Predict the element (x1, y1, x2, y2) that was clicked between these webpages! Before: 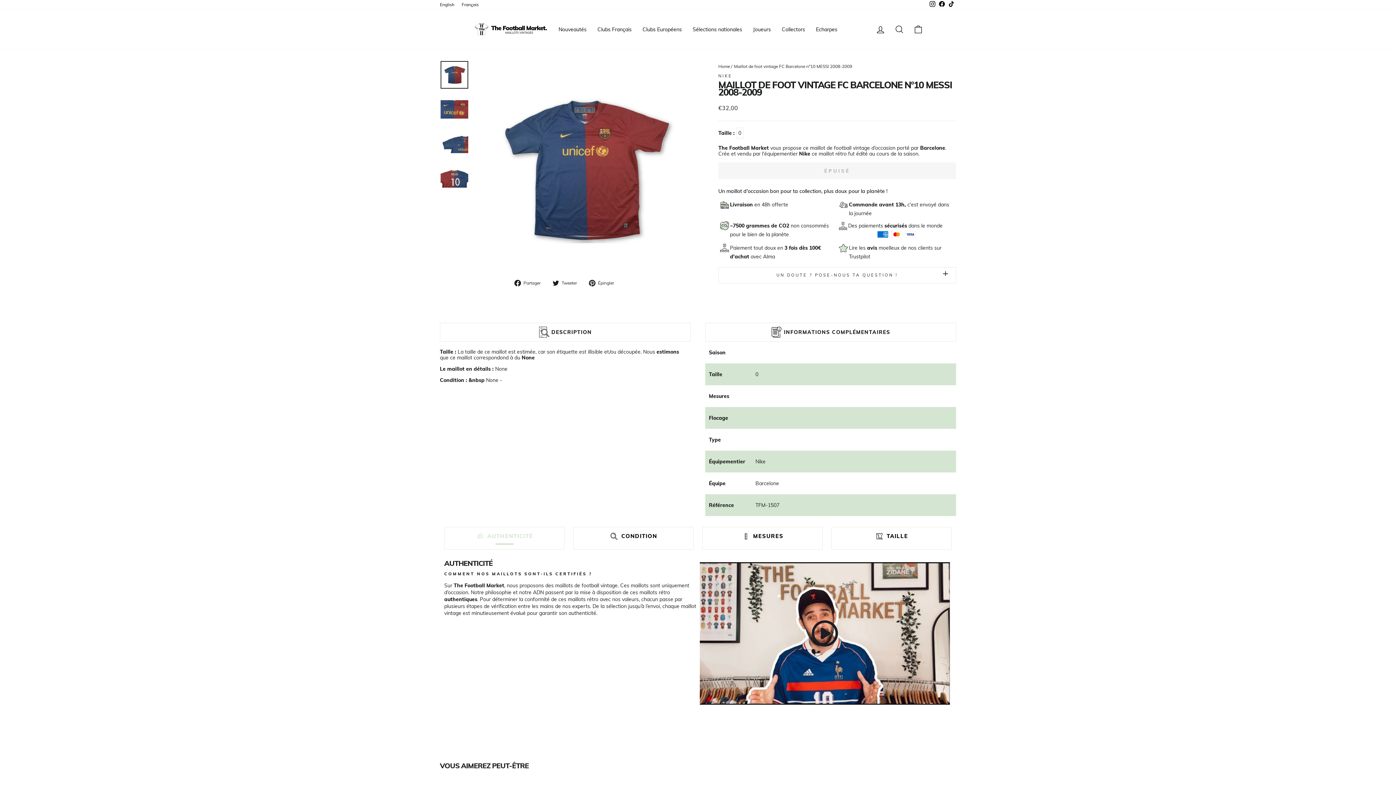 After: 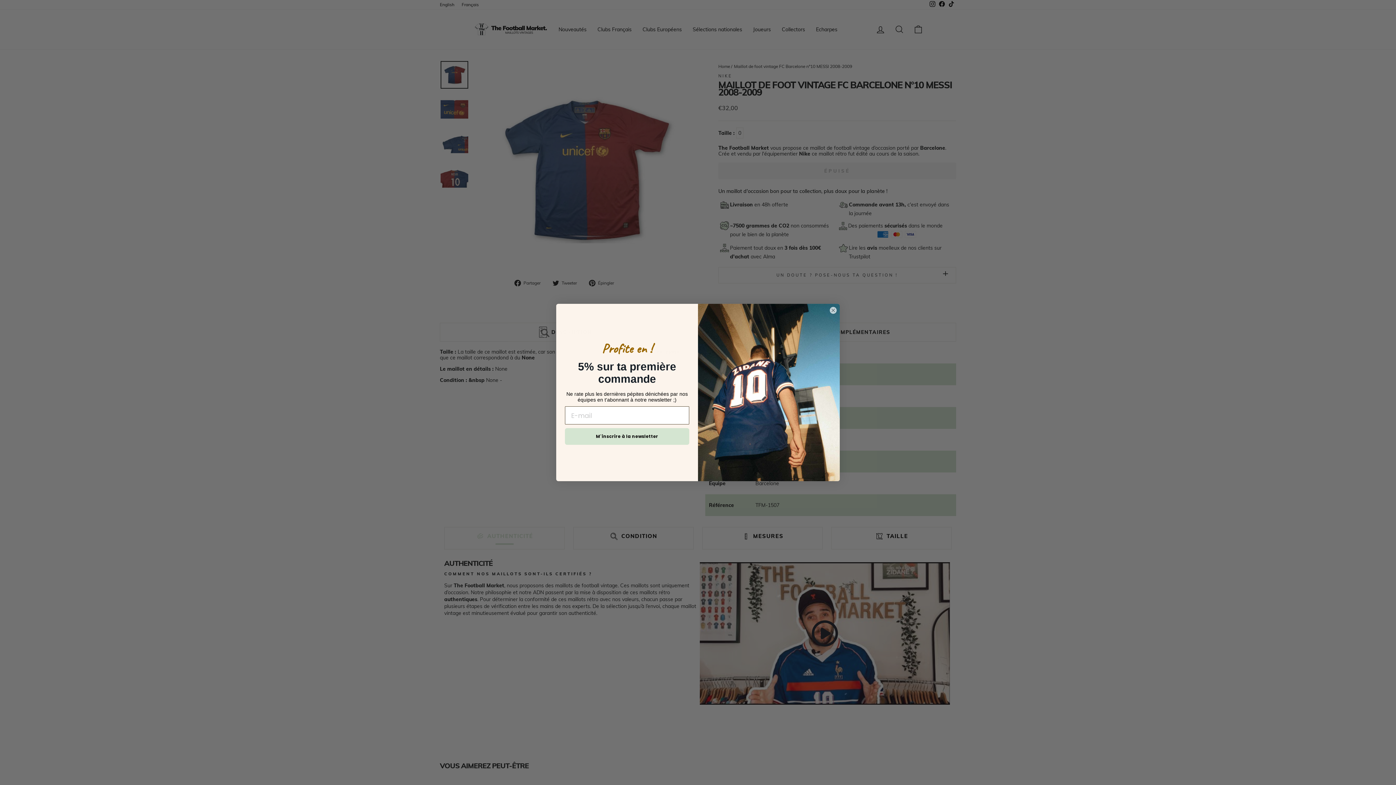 Action: label:  Tweeter
Tweeter sur Twitter bbox: (552, 280, 582, 286)